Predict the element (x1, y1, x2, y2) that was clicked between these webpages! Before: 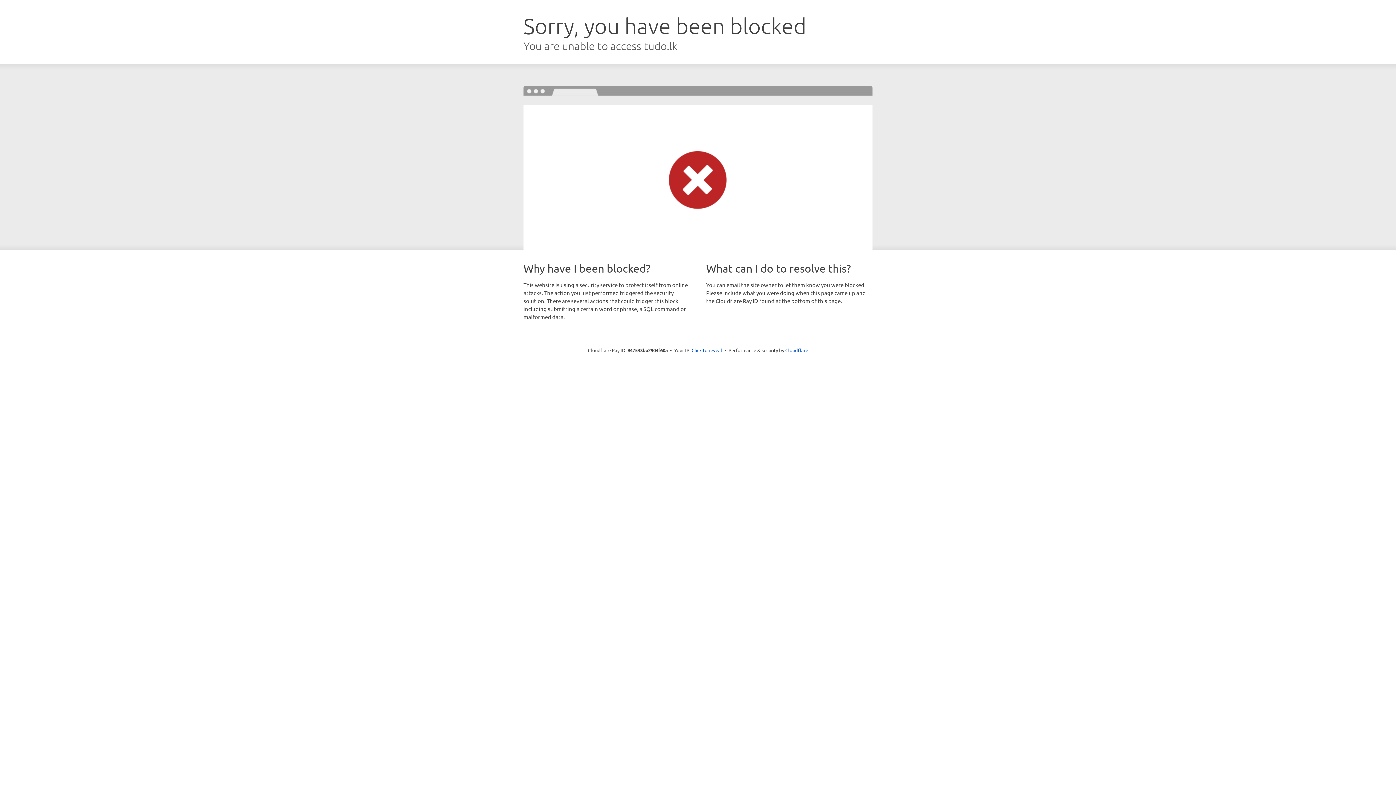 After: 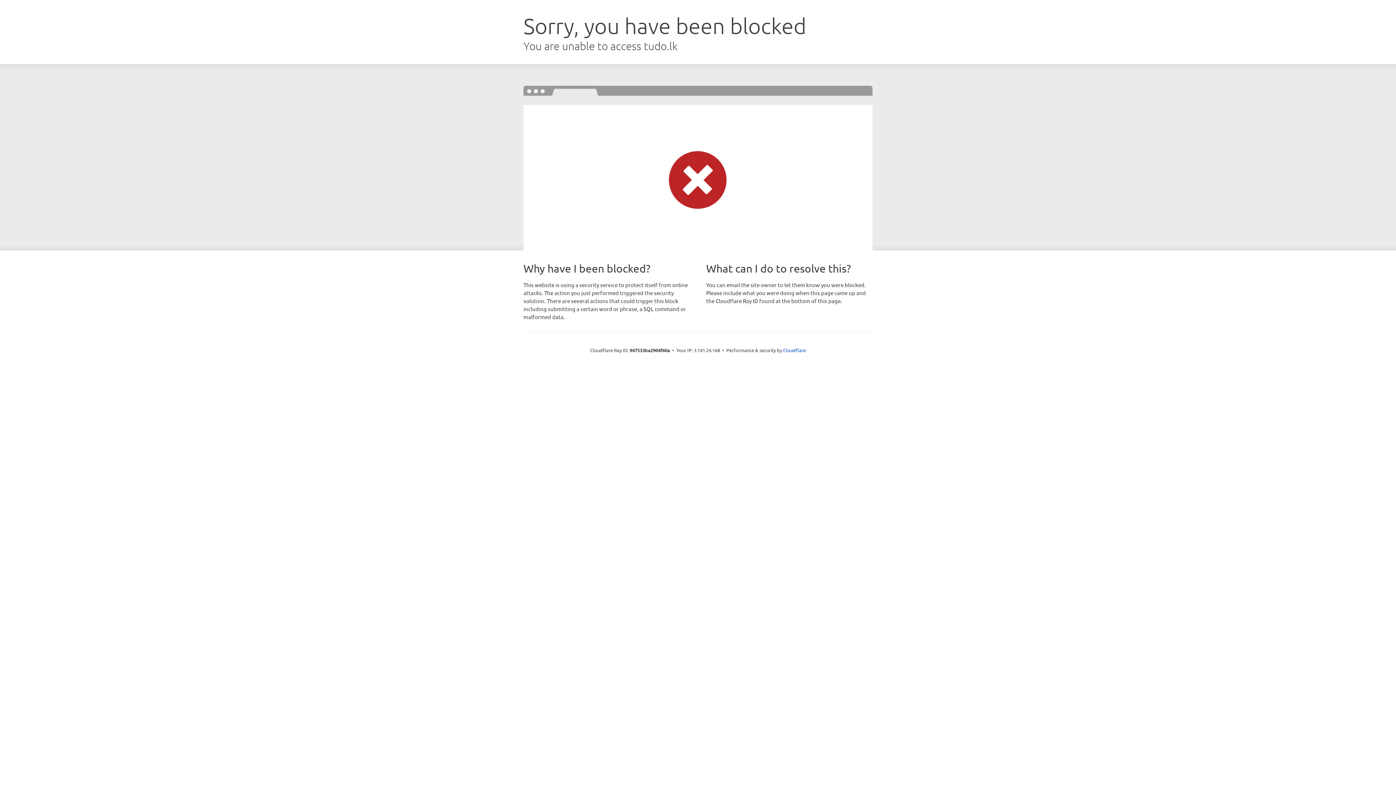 Action: label: Click to reveal bbox: (691, 346, 722, 353)